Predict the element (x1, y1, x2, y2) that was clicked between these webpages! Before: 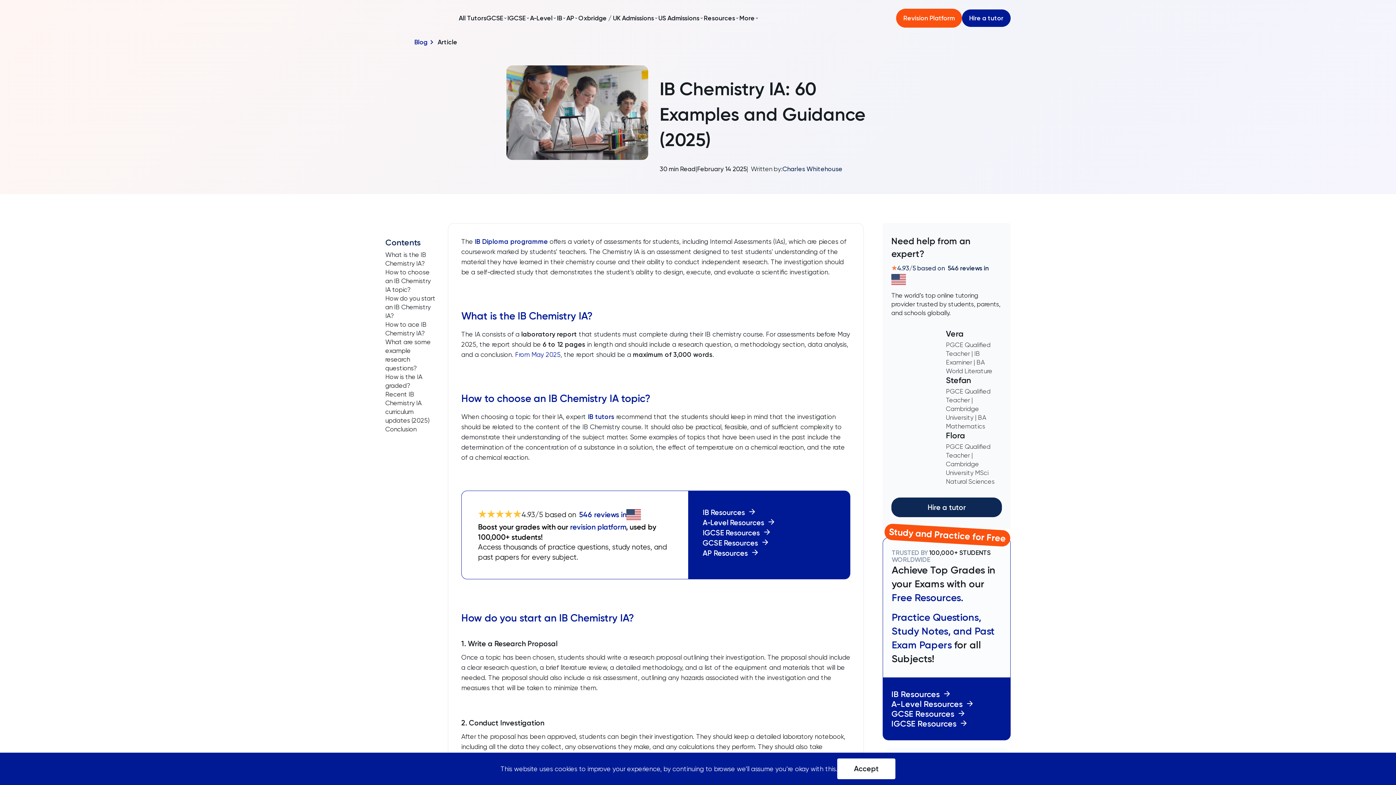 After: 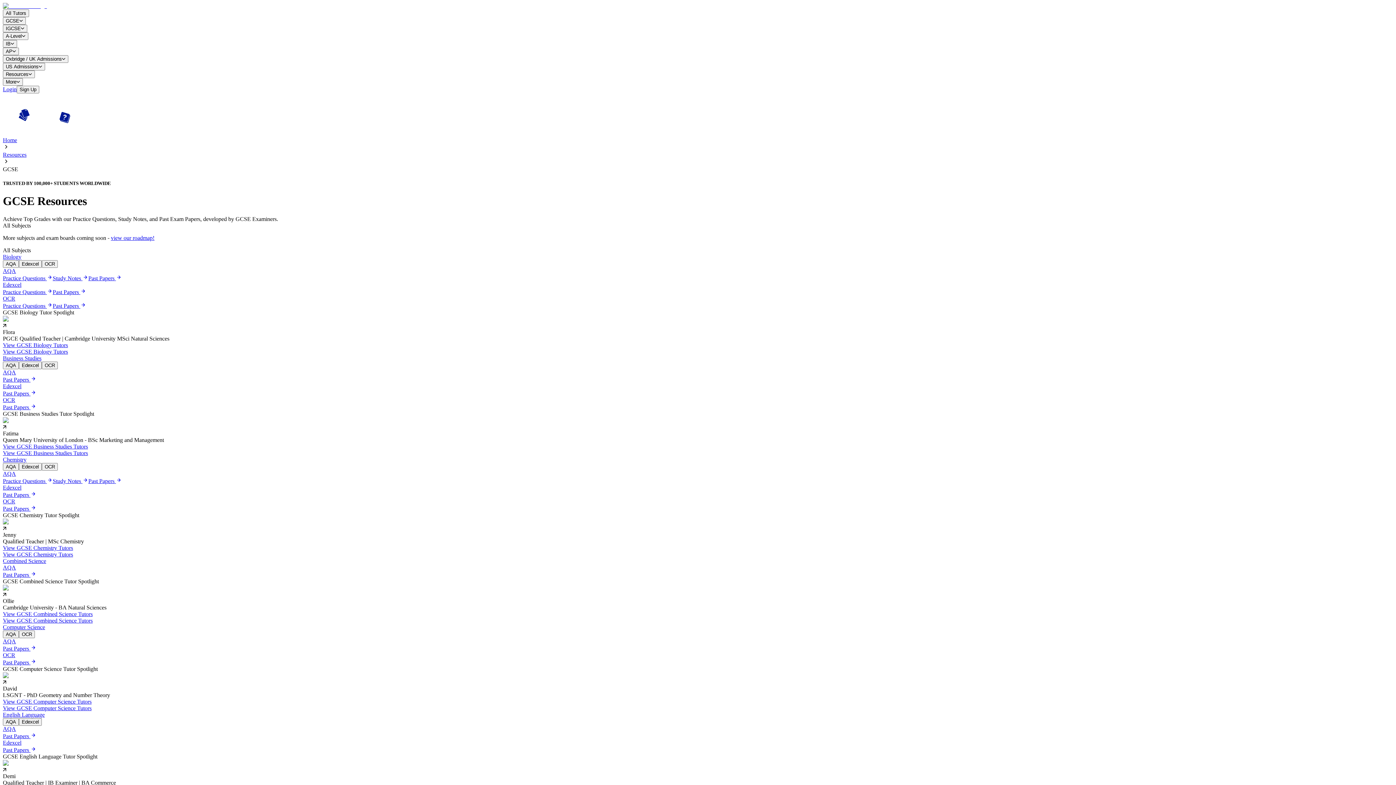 Action: label: GCSE Resources bbox: (702, 538, 833, 548)